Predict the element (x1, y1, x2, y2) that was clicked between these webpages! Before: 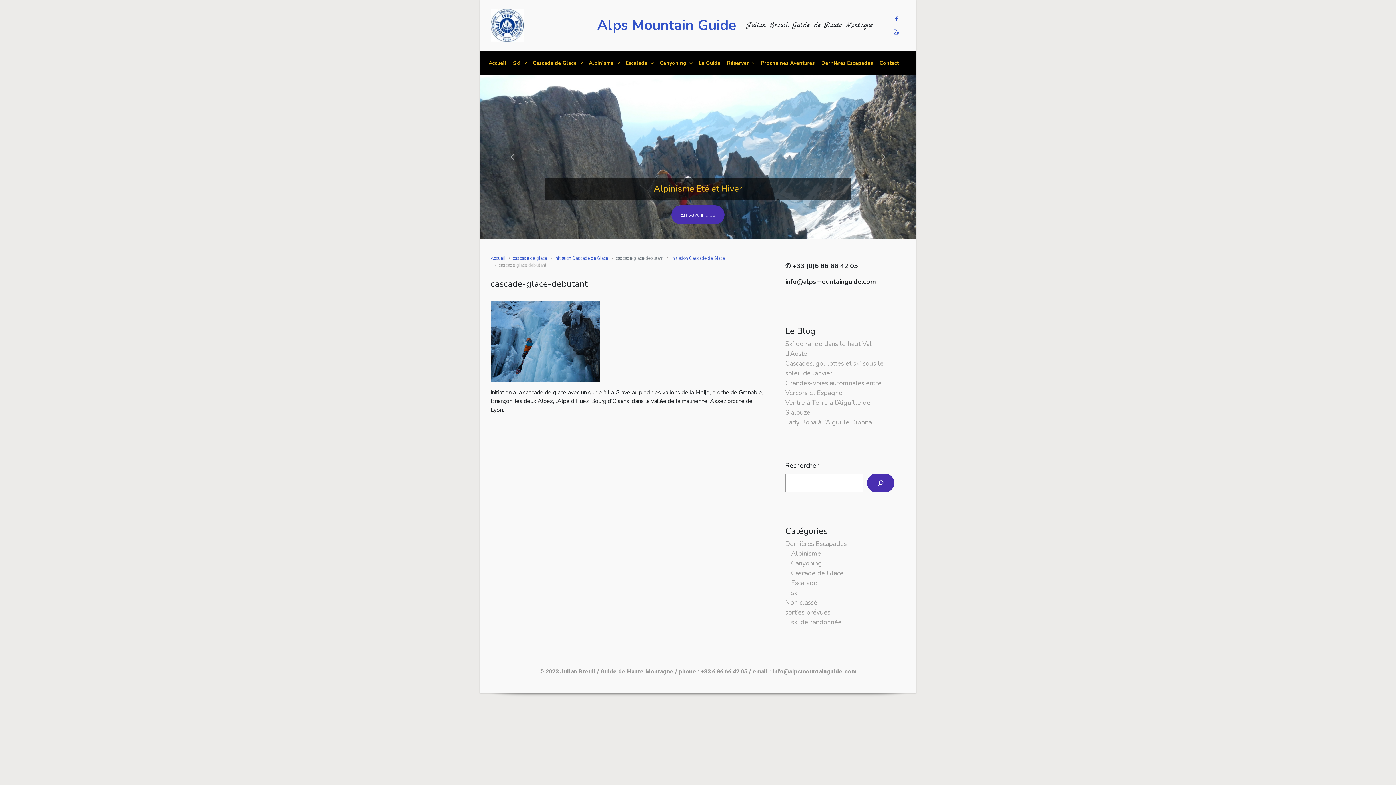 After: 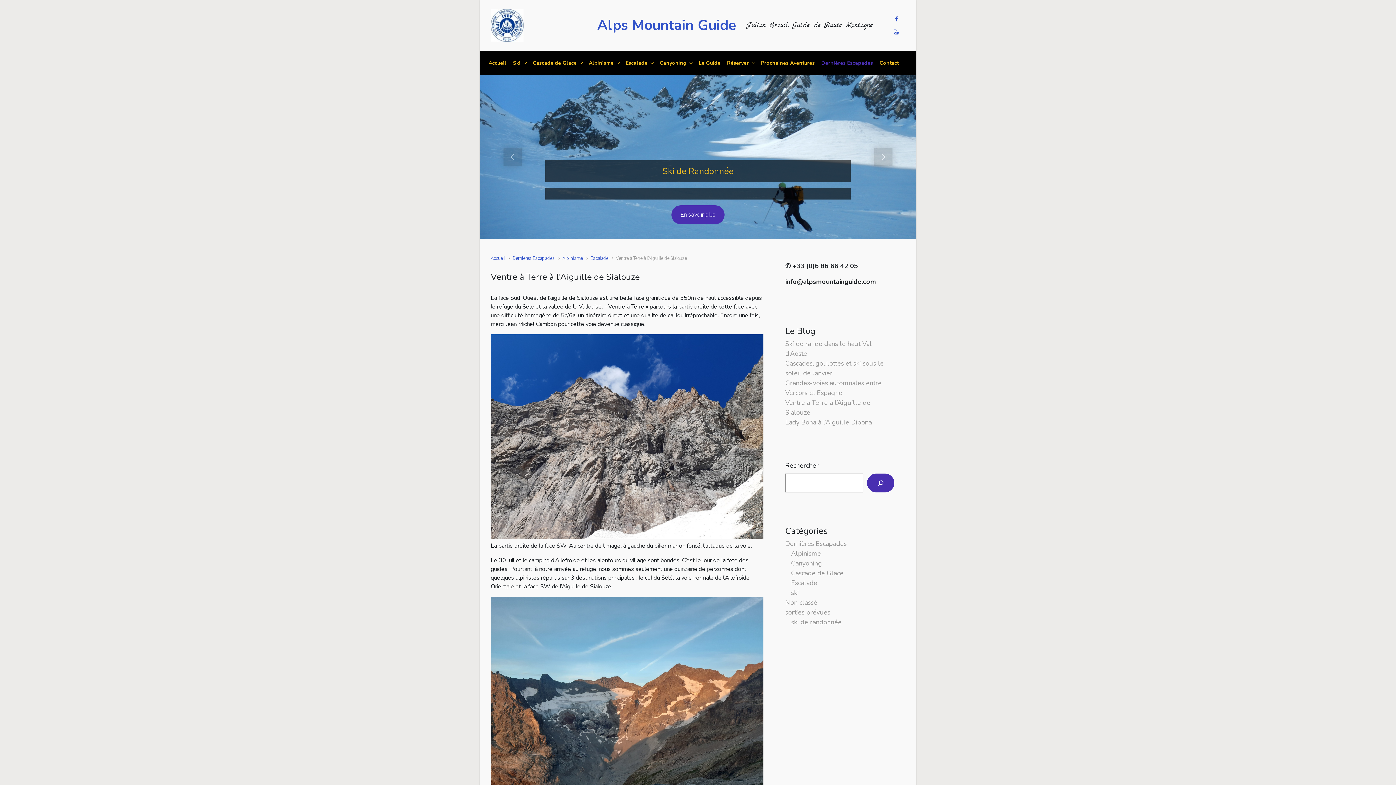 Action: label: Ventre à Terre à l’Aiguille de Sialouze bbox: (785, 397, 870, 417)